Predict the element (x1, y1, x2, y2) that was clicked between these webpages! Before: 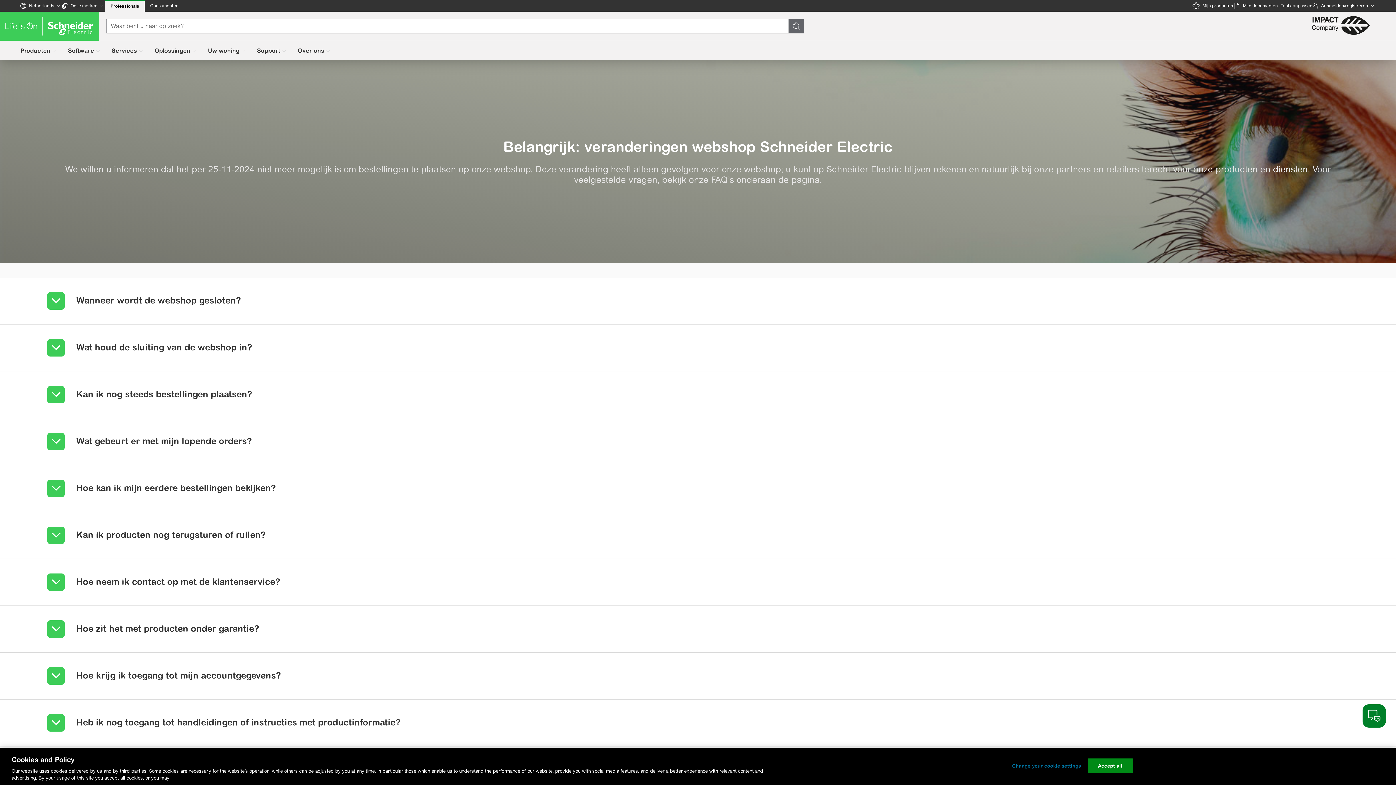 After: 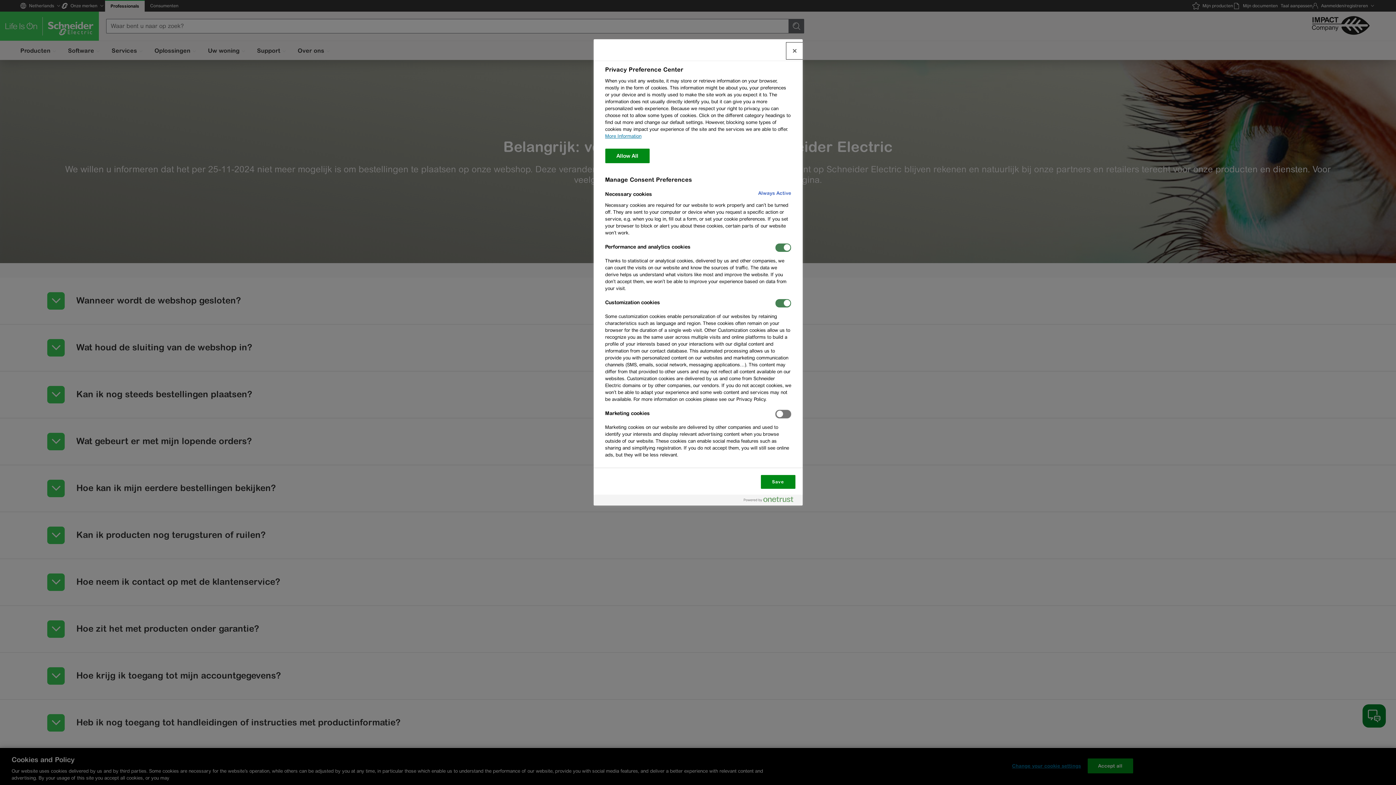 Action: bbox: (1012, 759, 1081, 773) label: Change your cookie settings